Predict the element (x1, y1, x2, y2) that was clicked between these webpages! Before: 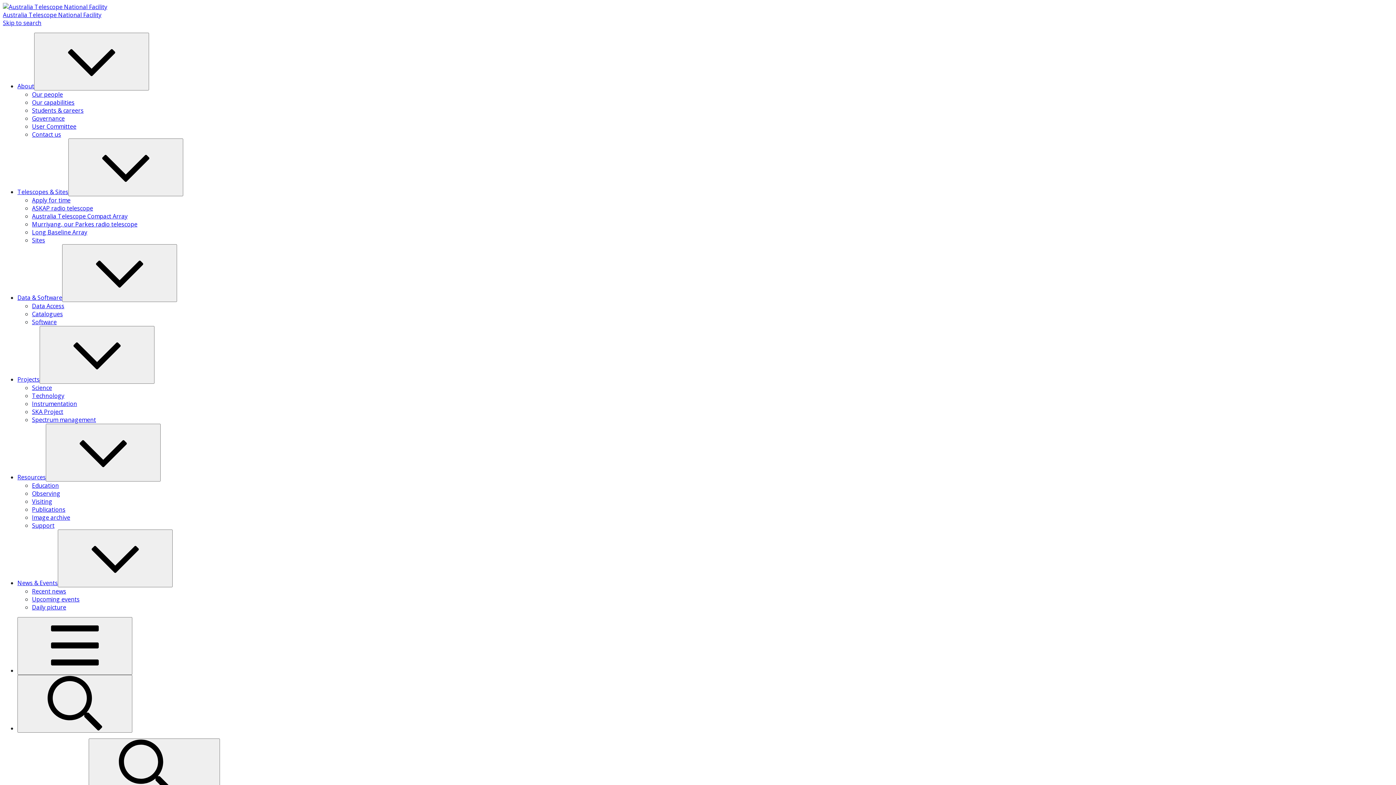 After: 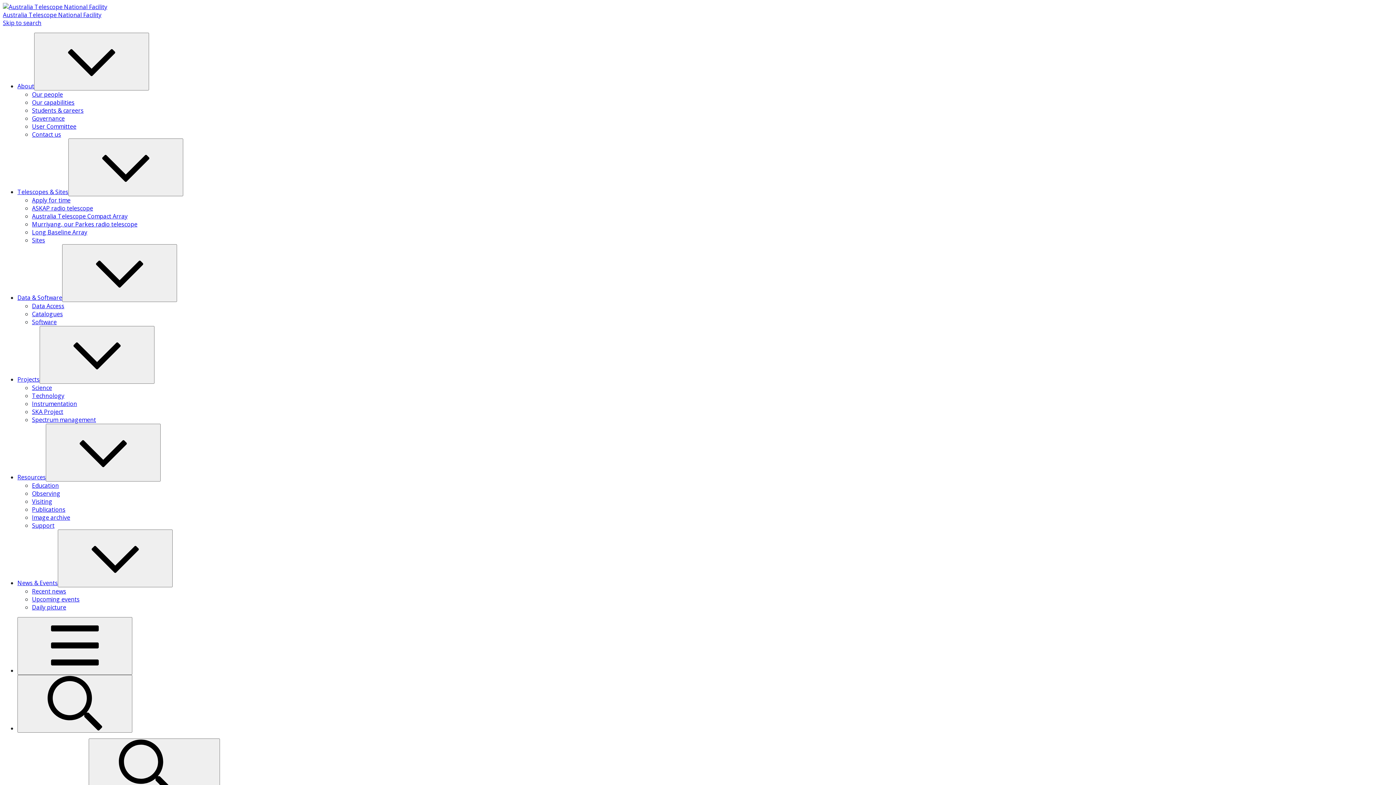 Action: label: Long Baseline Array bbox: (32, 228, 87, 236)